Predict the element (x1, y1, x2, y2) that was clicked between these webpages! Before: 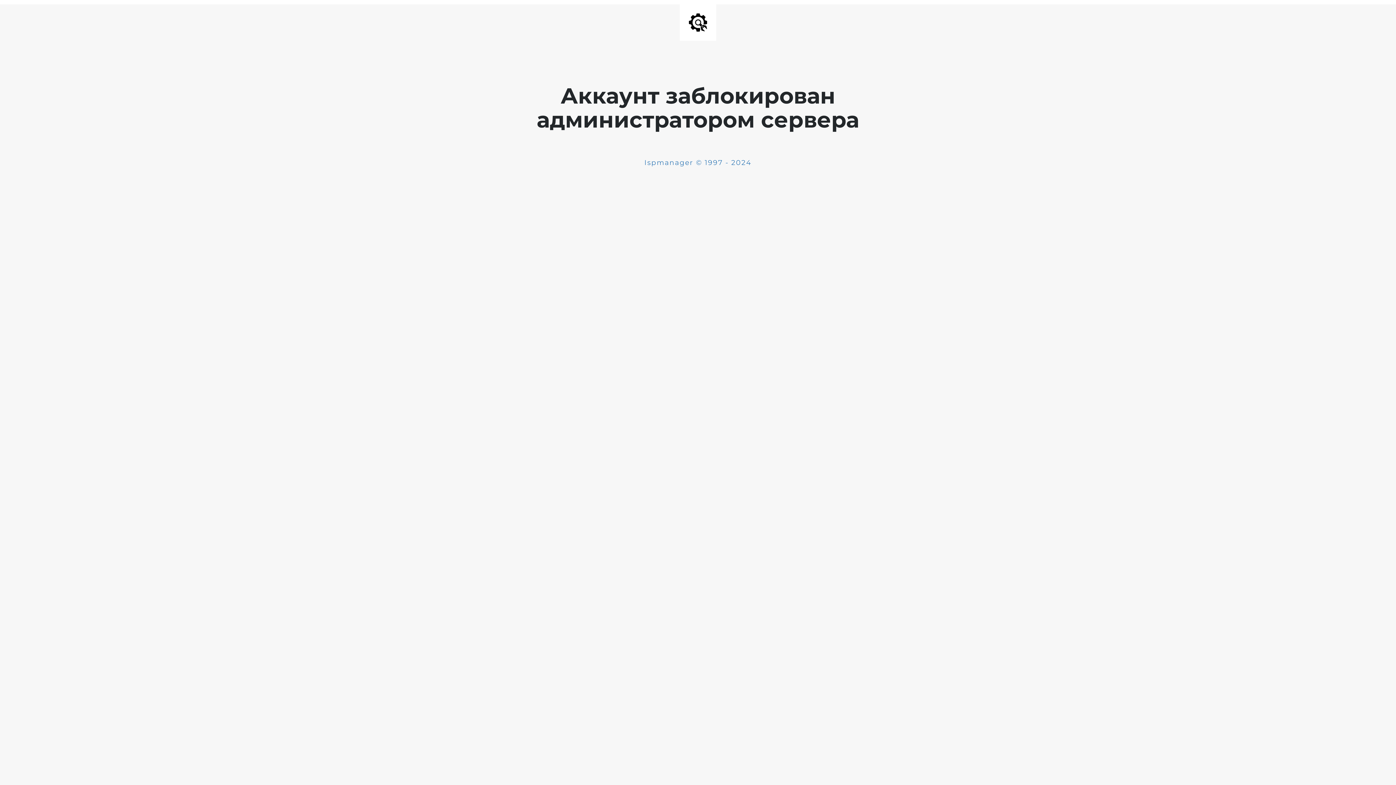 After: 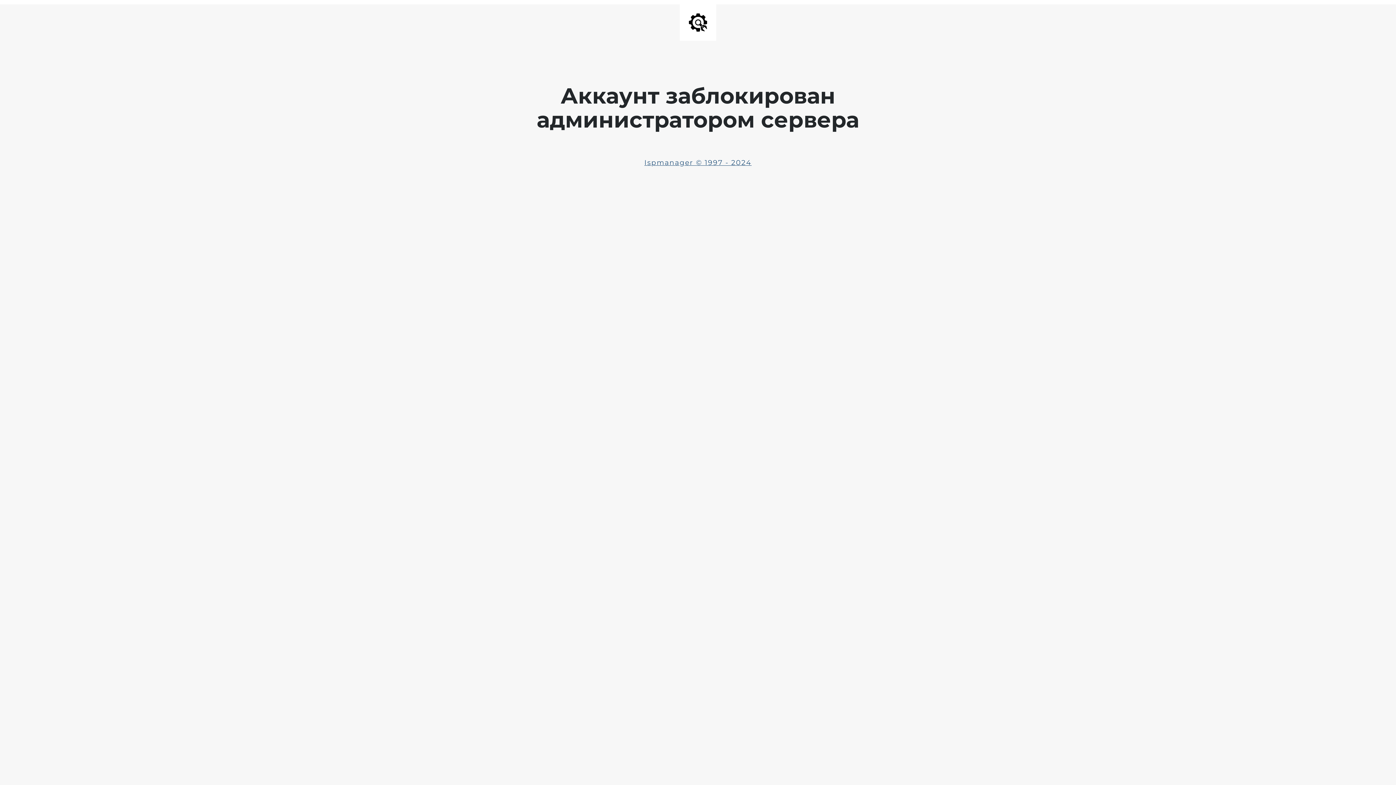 Action: bbox: (644, 158, 751, 166) label: Ispmanager © 1997 - 2024